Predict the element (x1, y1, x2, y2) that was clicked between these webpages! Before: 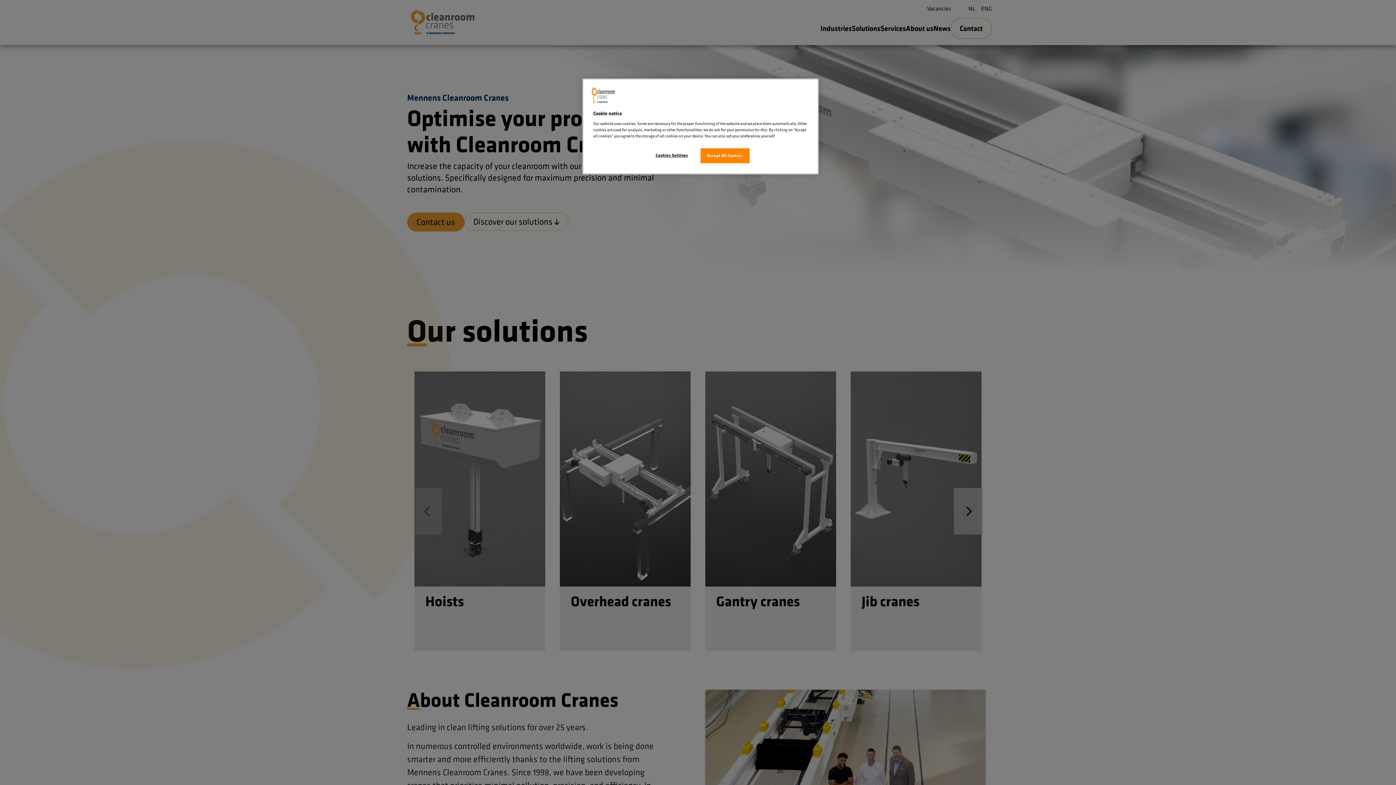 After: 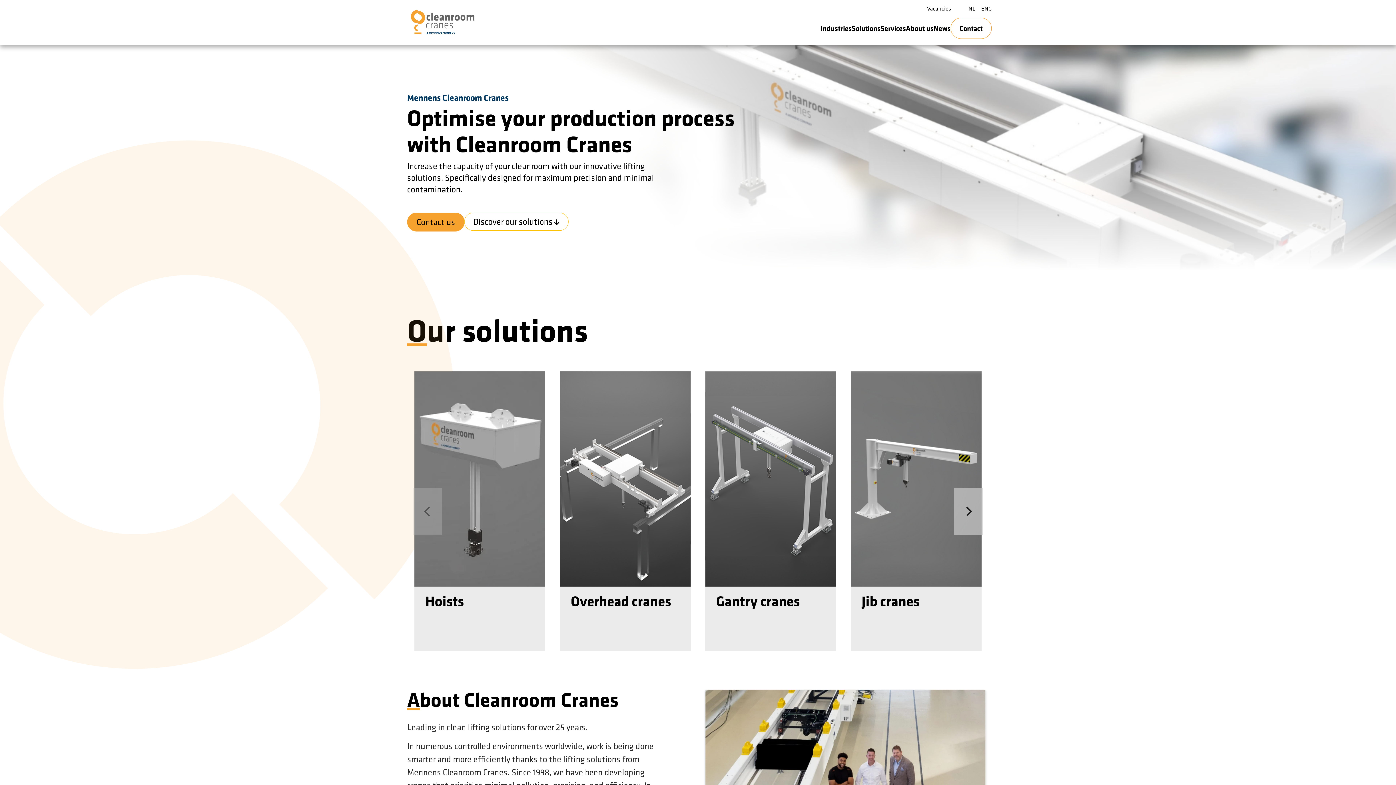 Action: label: Accept All Cookies bbox: (700, 148, 749, 163)